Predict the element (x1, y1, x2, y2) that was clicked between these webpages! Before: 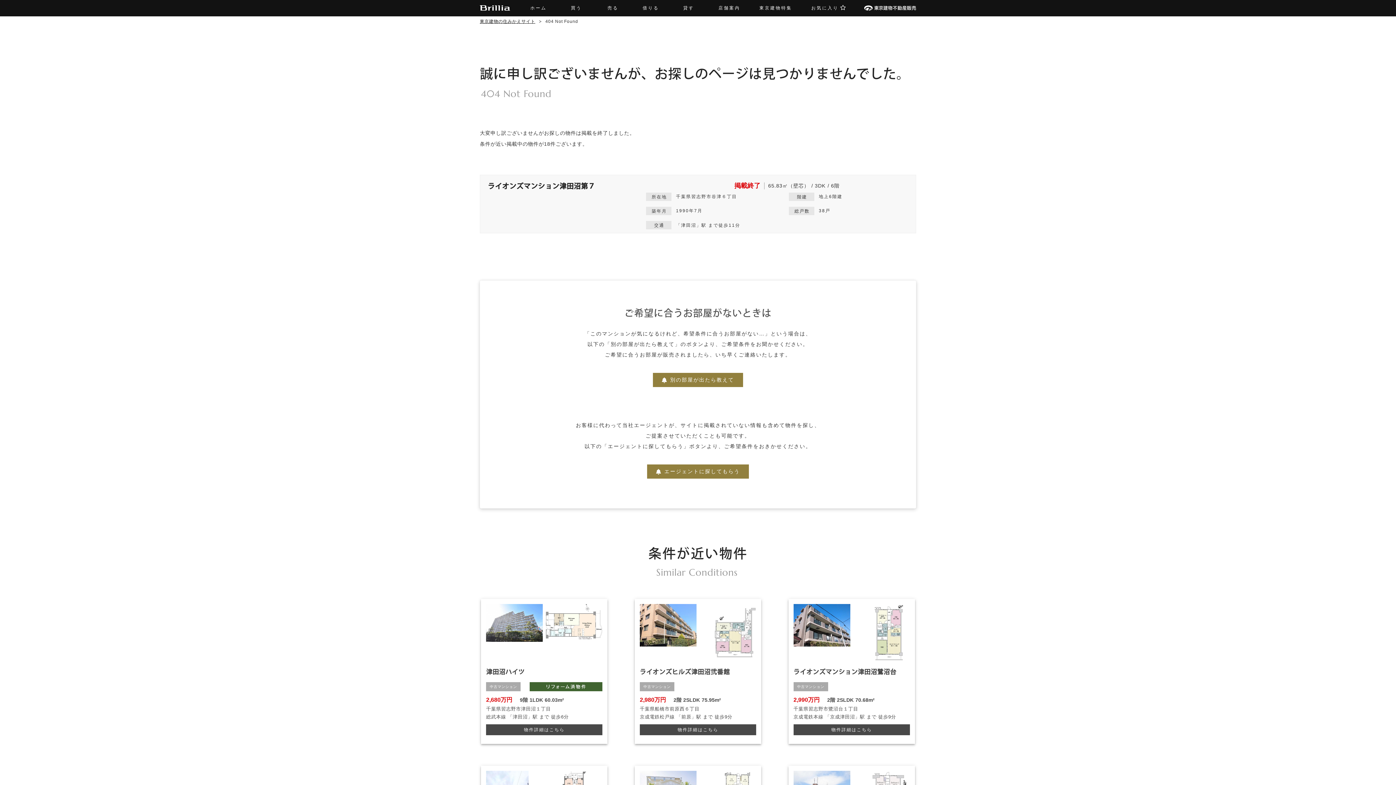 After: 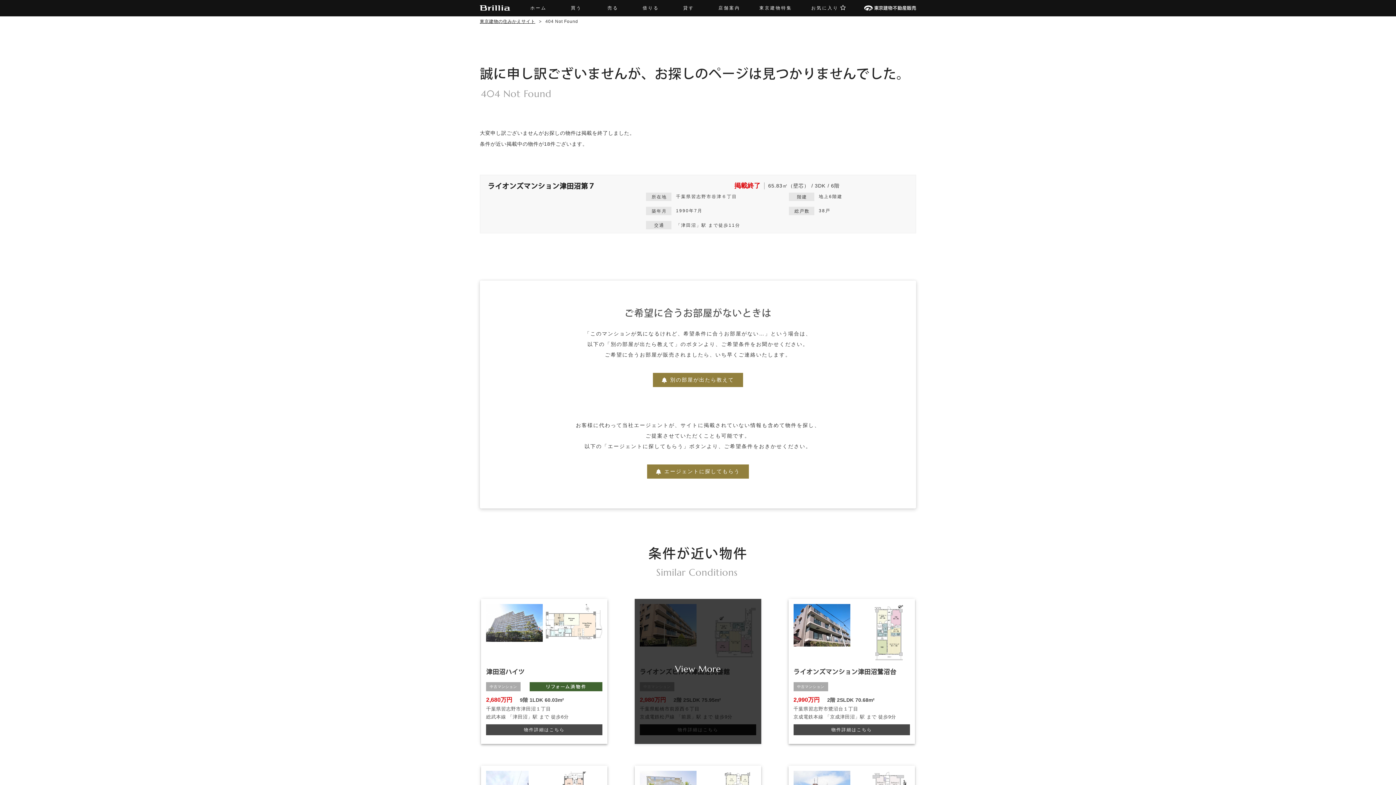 Action: bbox: (634, 599, 761, 744) label: ライオンズヒルズ津田沼弐番館
中古マンション
2,980万円 2階 2SLDK 75.95m²
千葉県船橋市前原西６丁目
京成電鉄松戸線 「前原」駅 まで 徒歩9分

物件詳細はこちら